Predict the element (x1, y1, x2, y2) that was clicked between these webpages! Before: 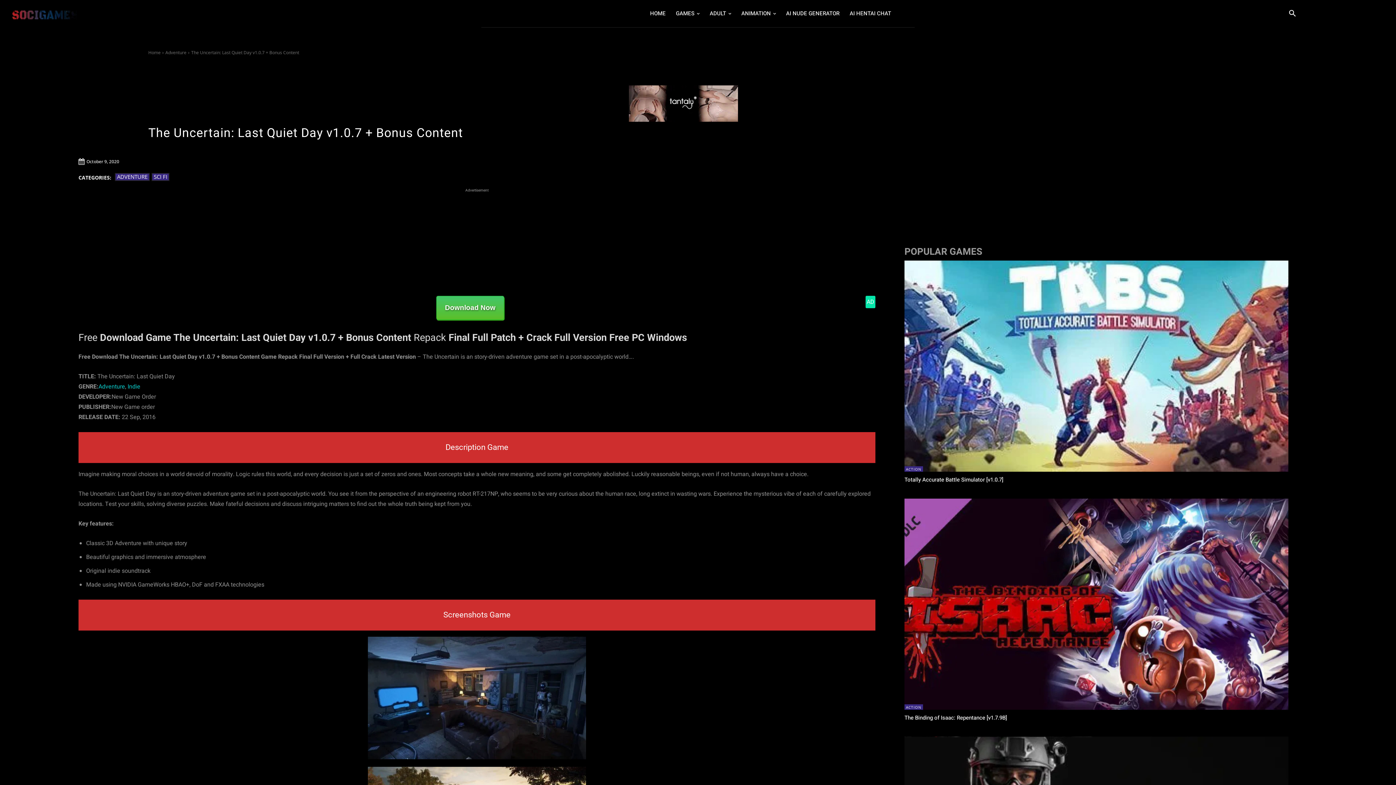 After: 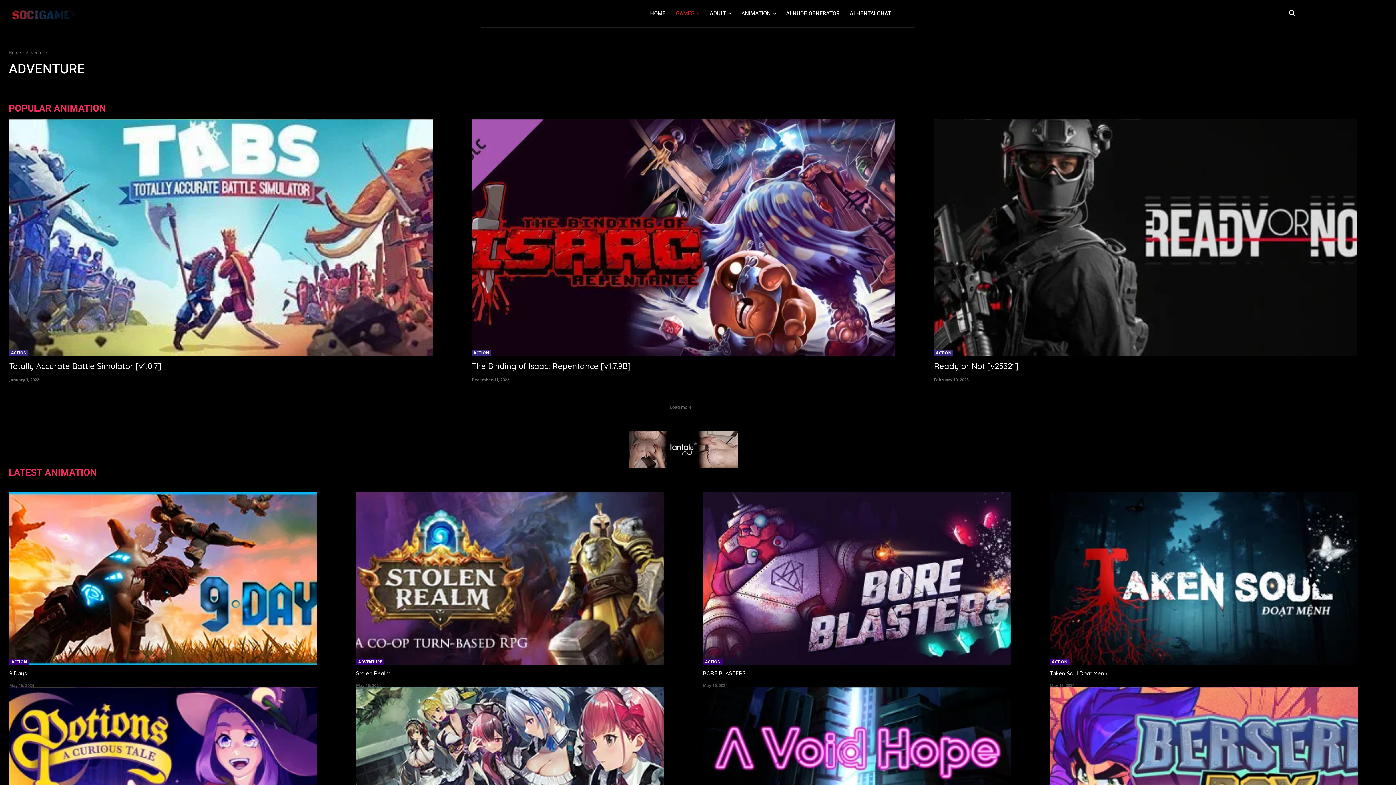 Action: label: ADVENTURE bbox: (114, 173, 149, 181)